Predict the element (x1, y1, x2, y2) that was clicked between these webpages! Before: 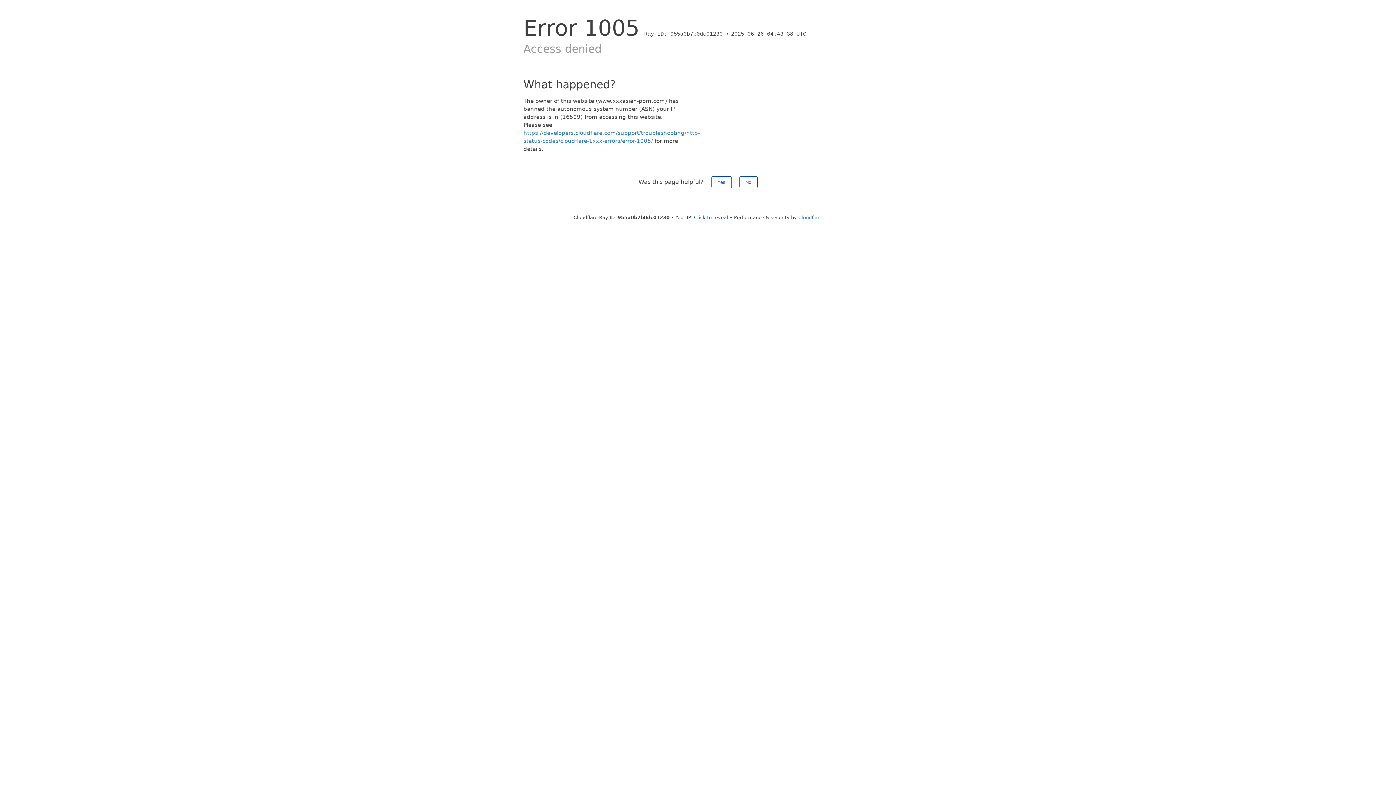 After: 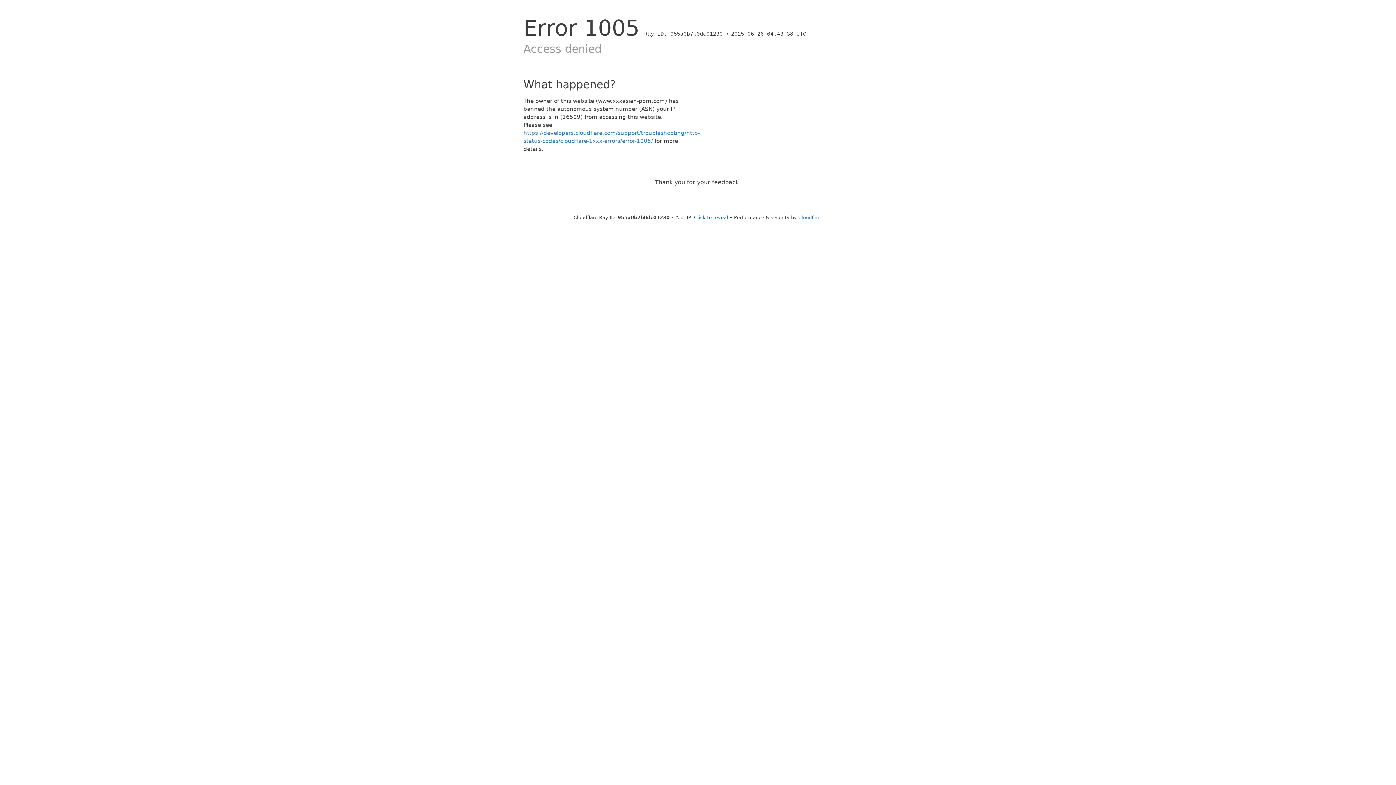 Action: bbox: (711, 176, 731, 188) label: Yes